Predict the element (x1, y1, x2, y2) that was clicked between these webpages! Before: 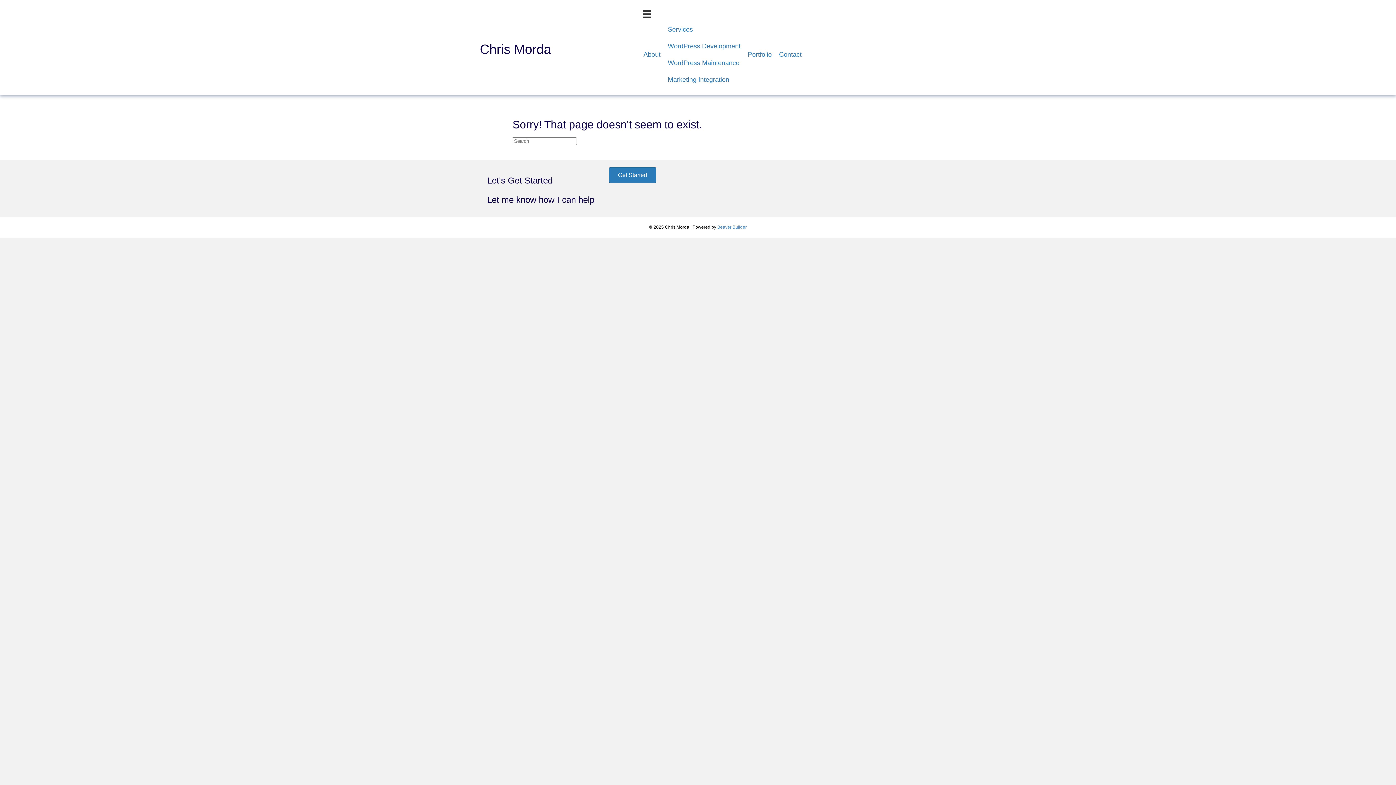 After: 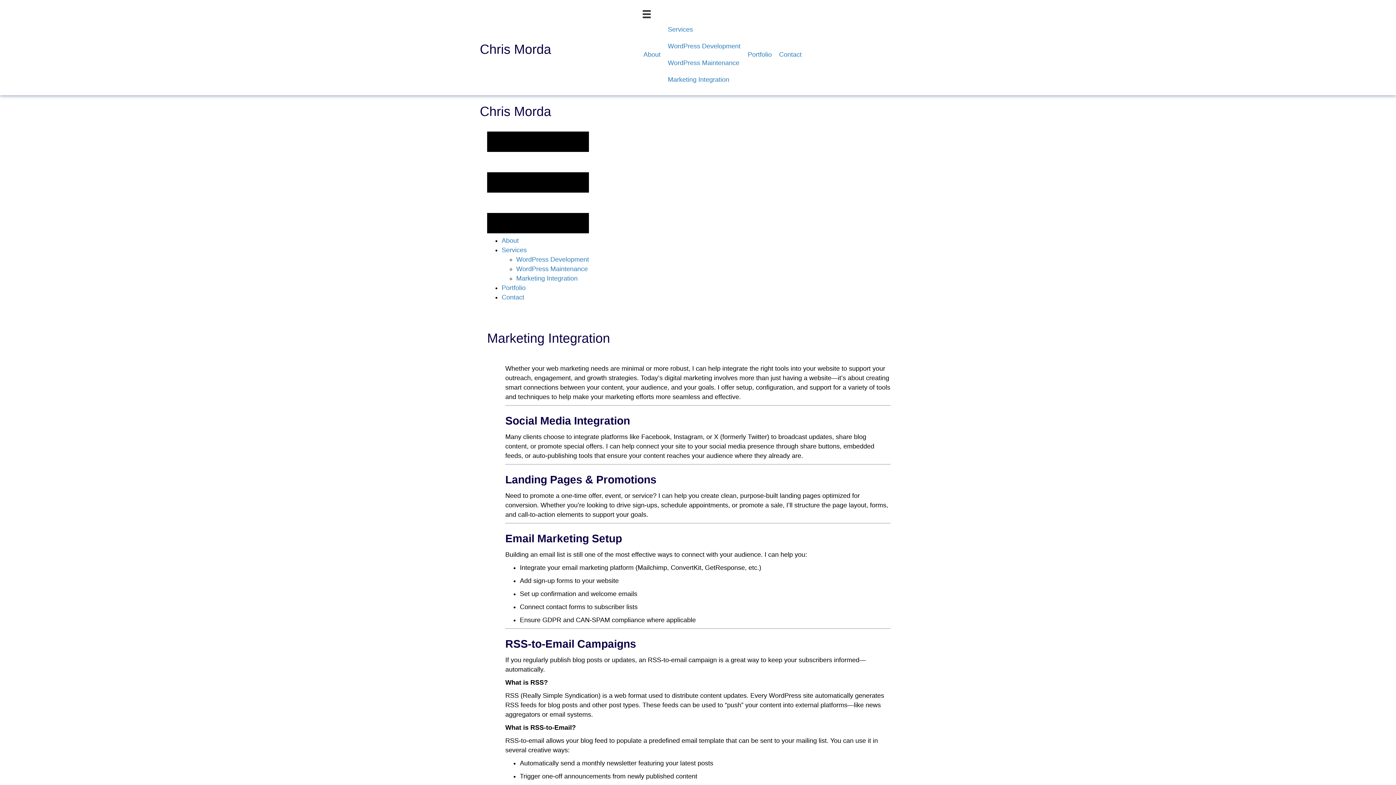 Action: label: Marketing Integration bbox: (664, 71, 744, 88)